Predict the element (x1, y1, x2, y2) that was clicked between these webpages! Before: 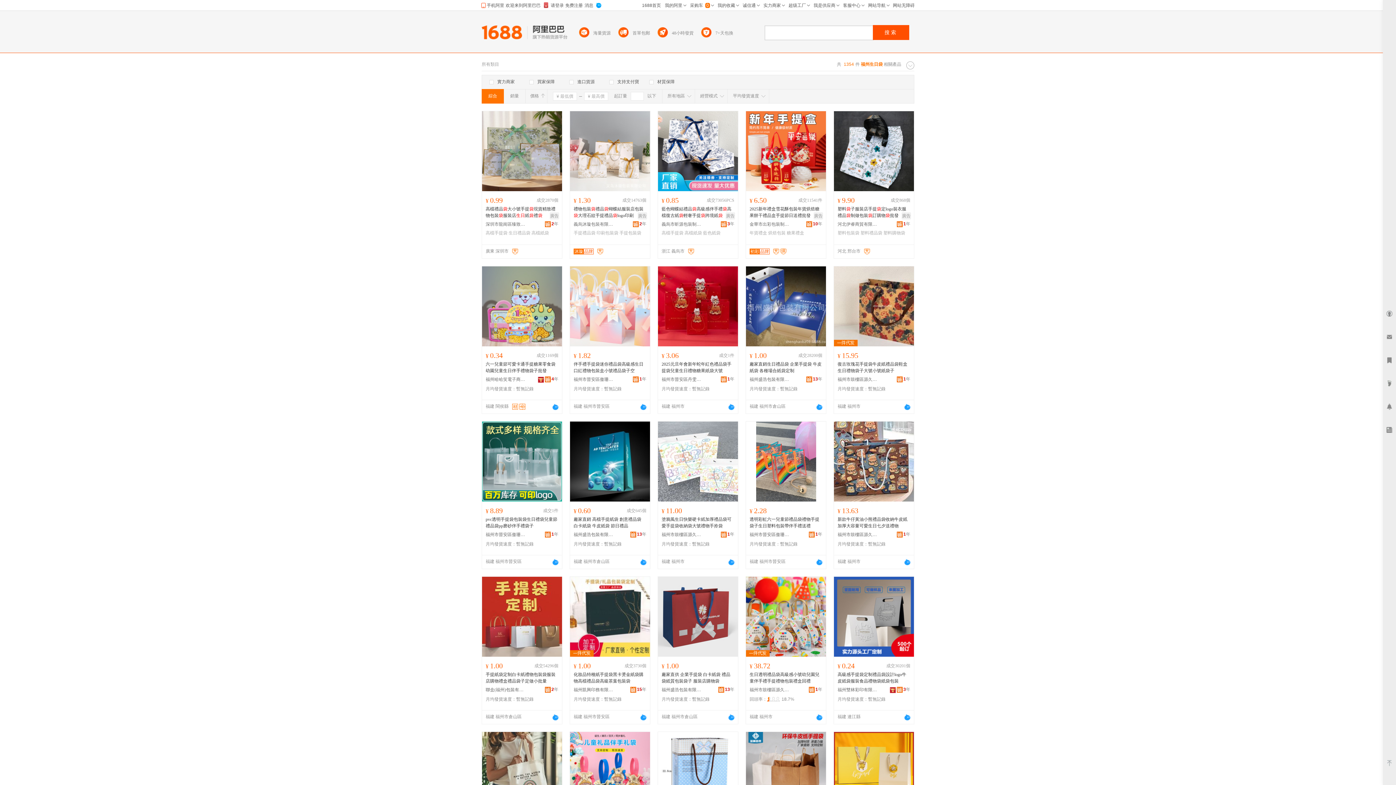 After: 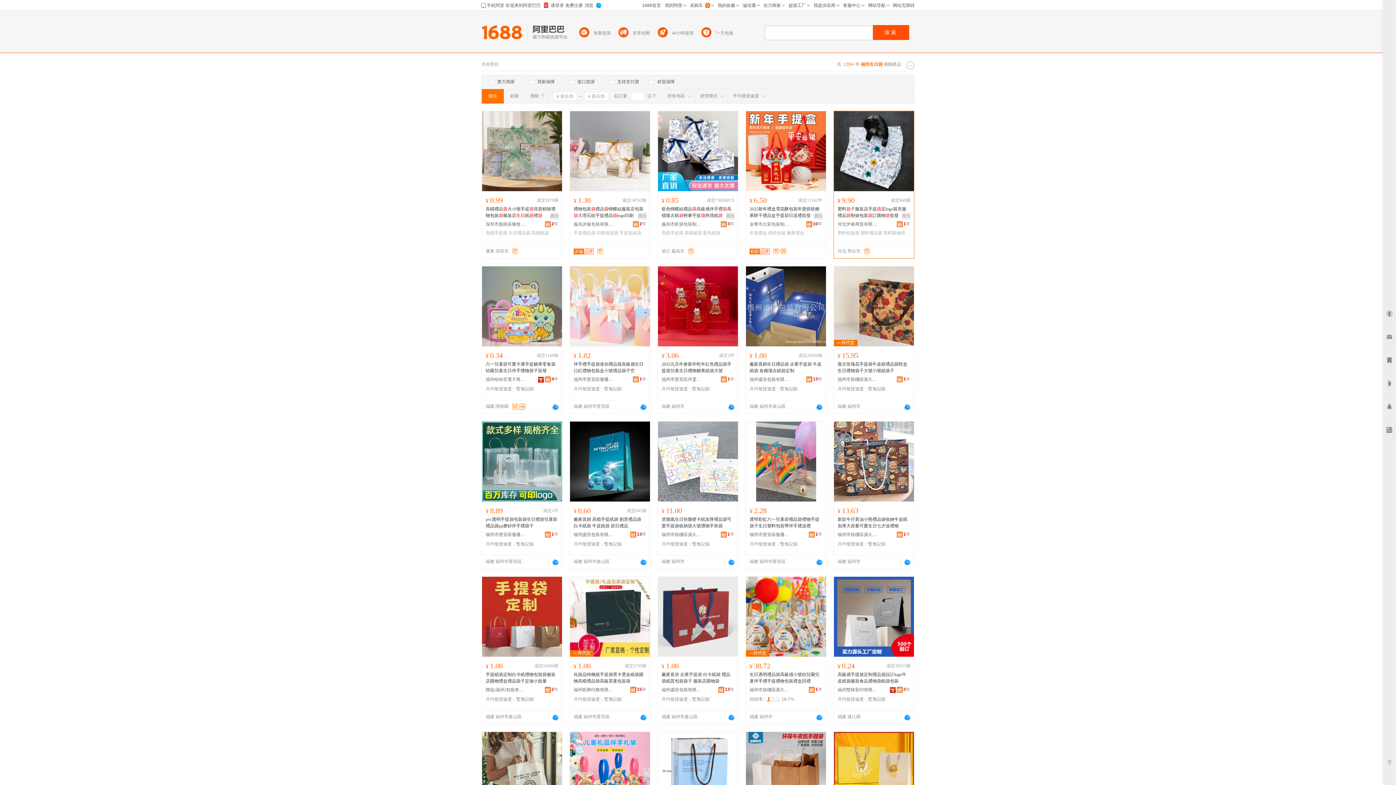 Action: label: 河北伊睿商貿有限公司 bbox: (837, 221, 877, 228)